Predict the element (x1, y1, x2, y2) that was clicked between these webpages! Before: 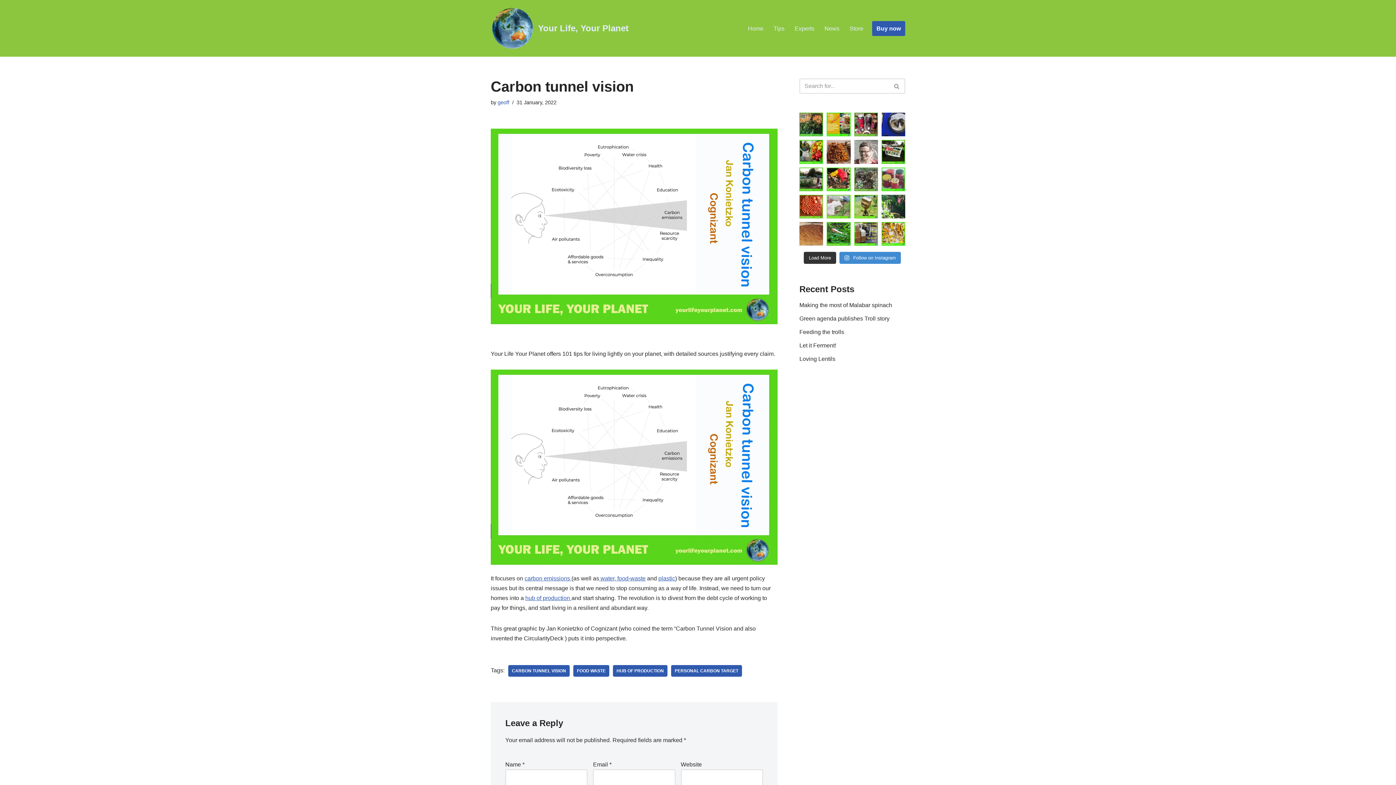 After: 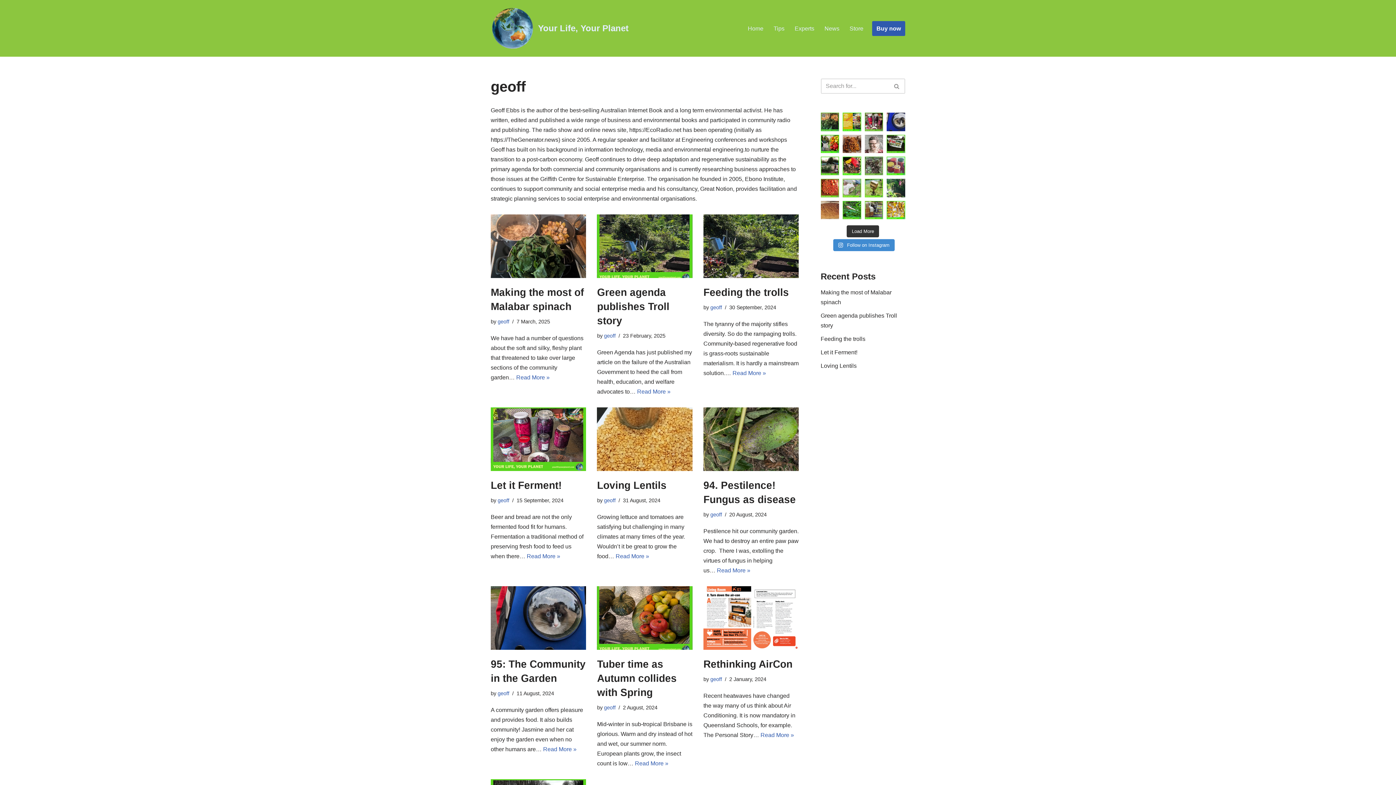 Action: label: geoff bbox: (497, 99, 509, 105)